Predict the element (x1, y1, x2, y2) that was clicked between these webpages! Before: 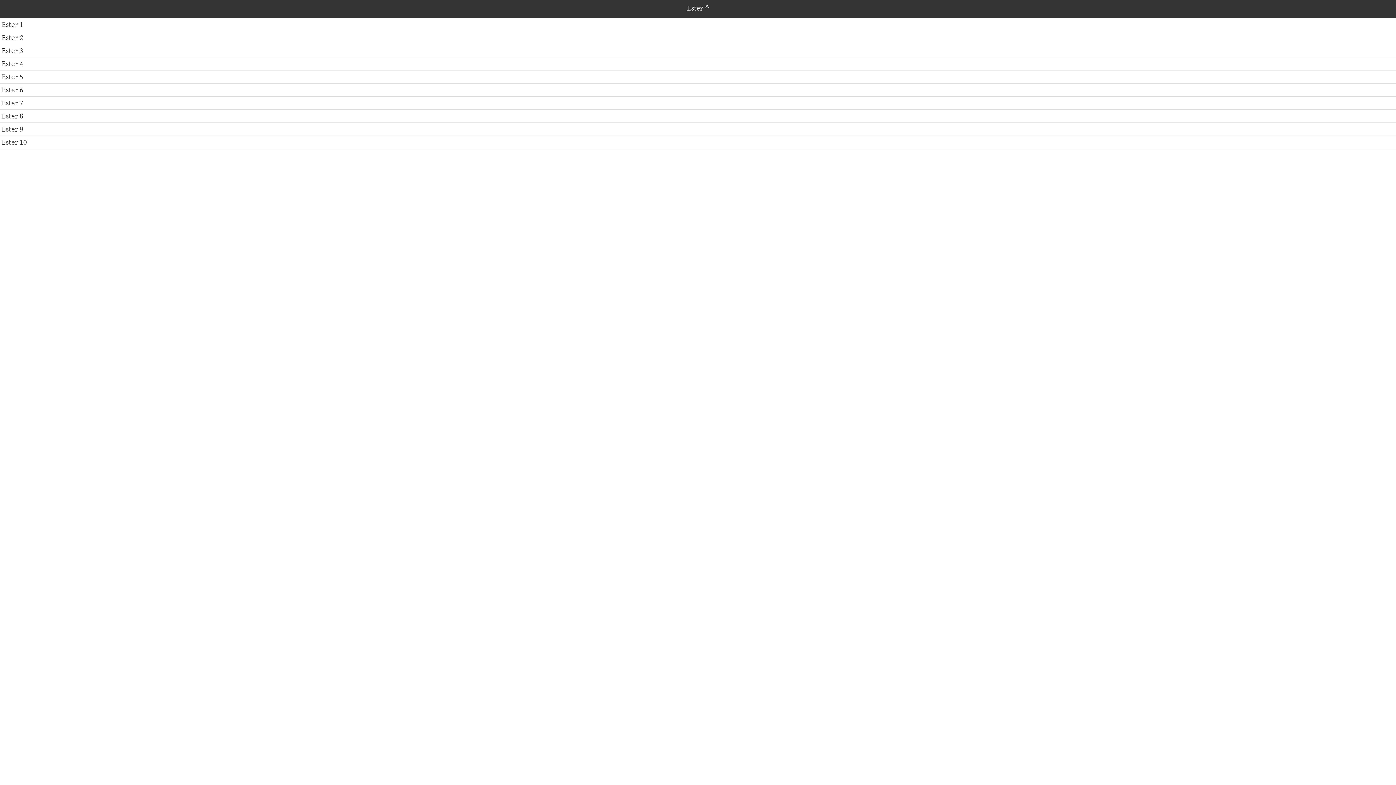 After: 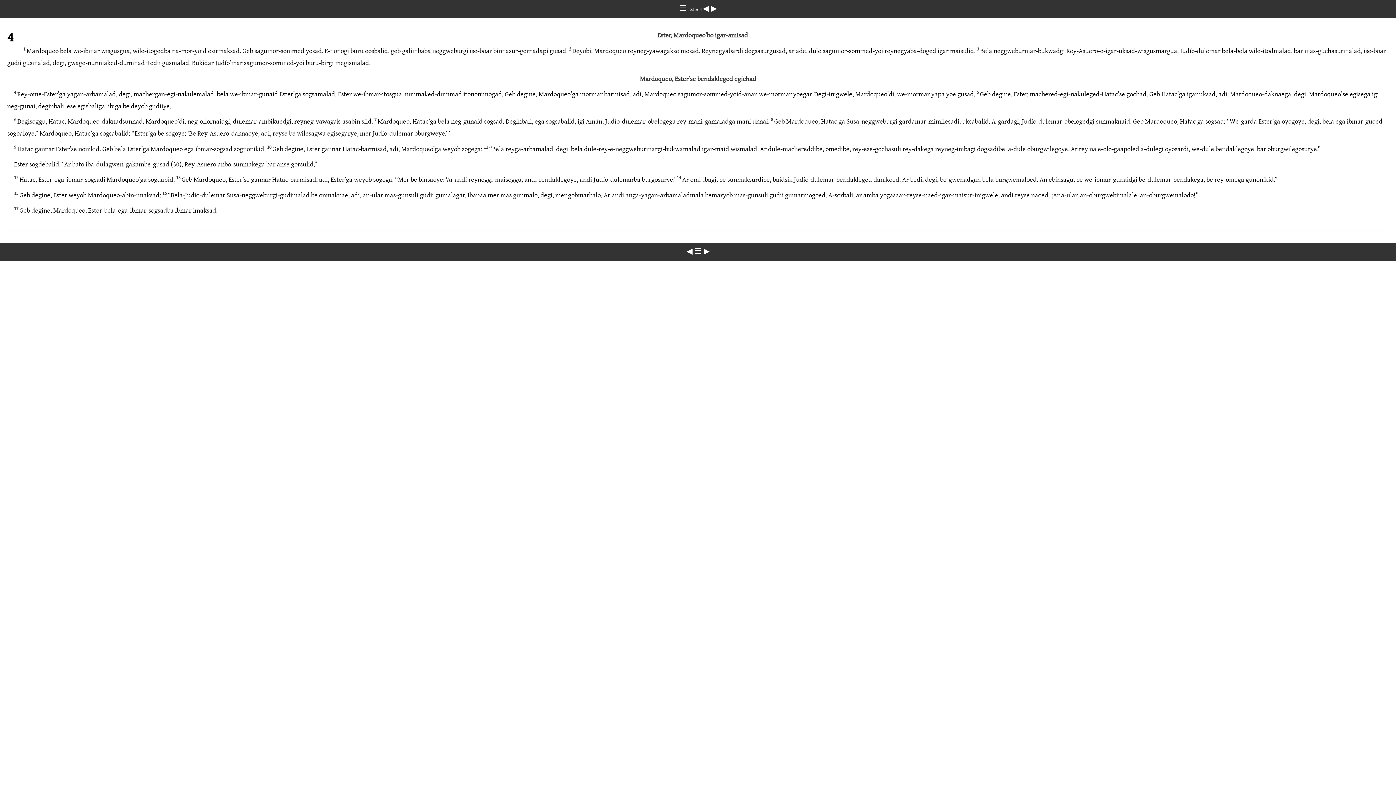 Action: bbox: (0, 57, 1396, 70) label: Ester 4